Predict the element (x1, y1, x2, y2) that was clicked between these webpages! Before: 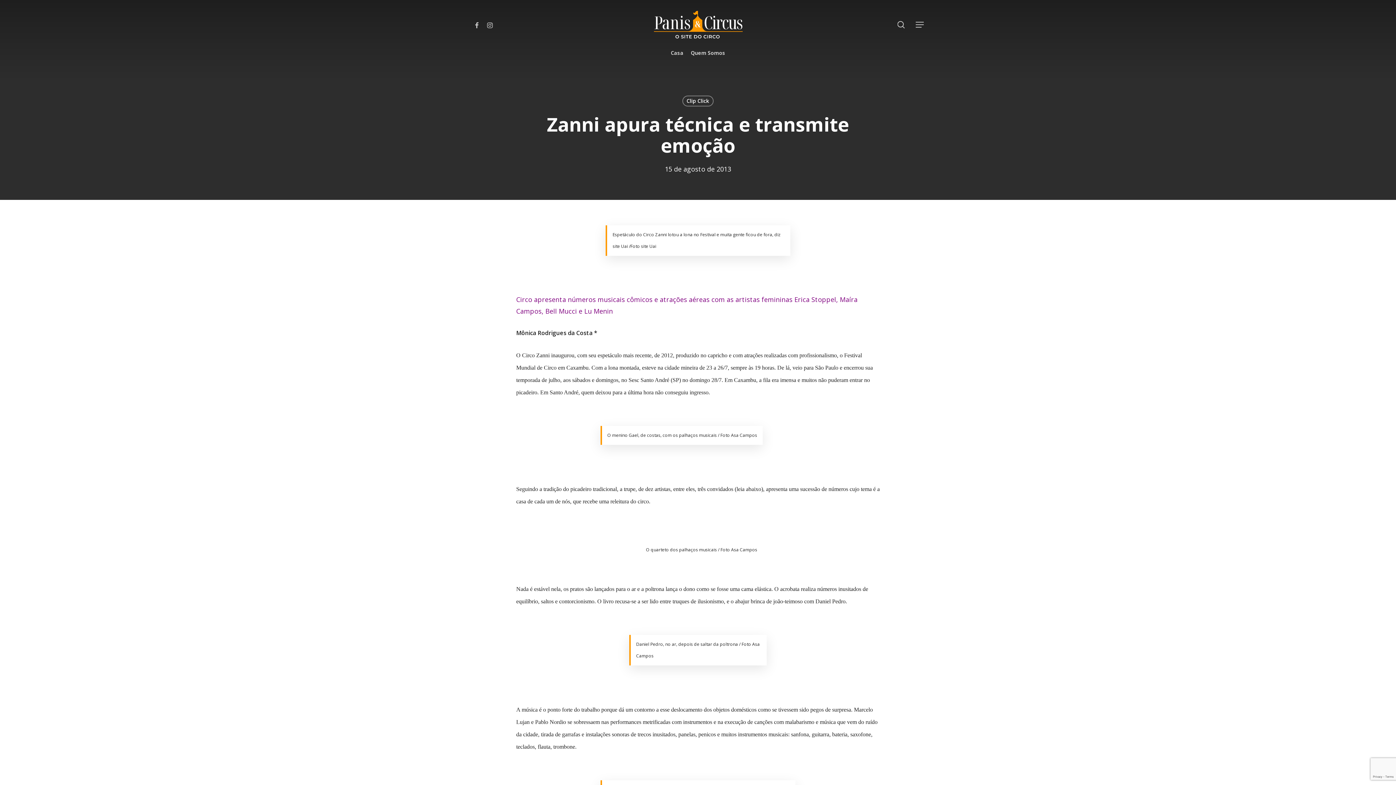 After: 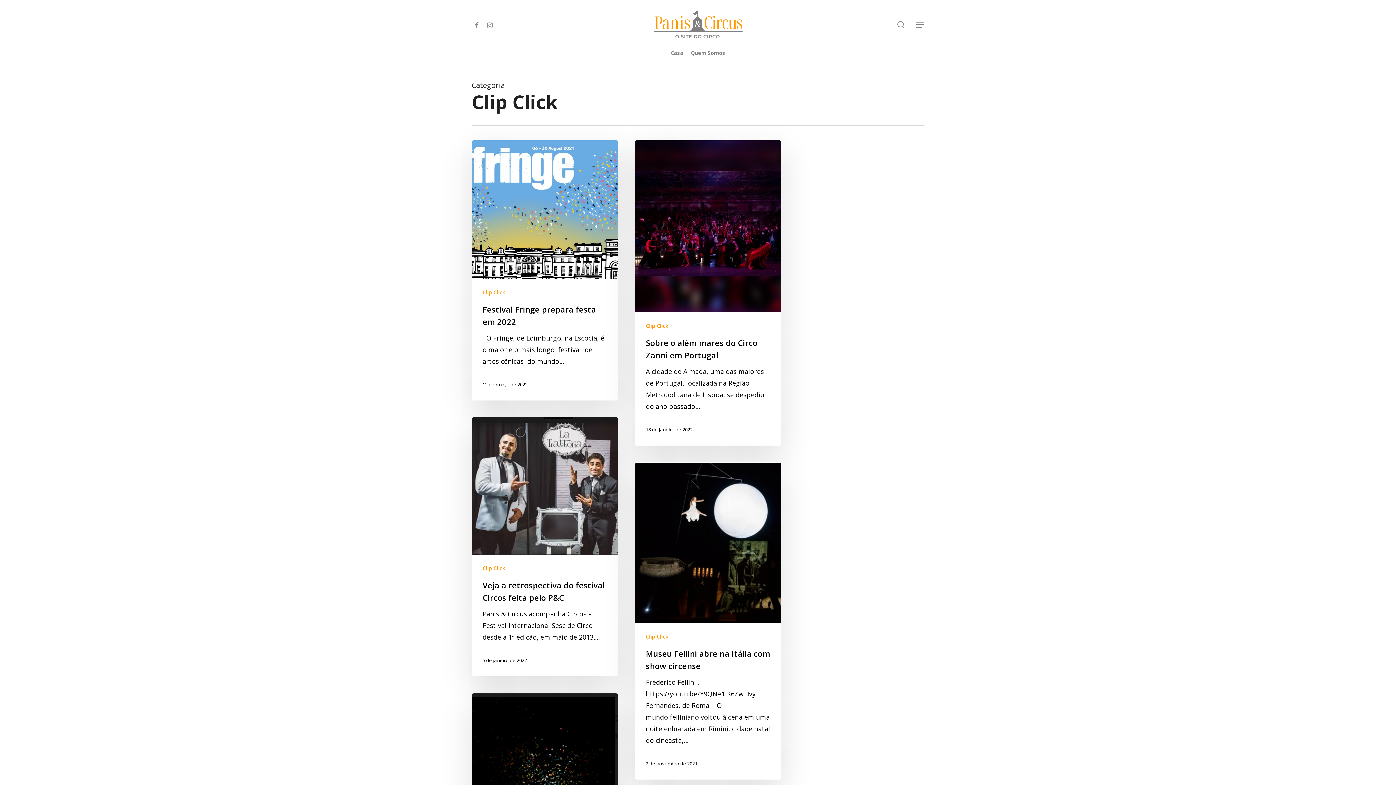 Action: label: Clip Click bbox: (682, 95, 713, 106)